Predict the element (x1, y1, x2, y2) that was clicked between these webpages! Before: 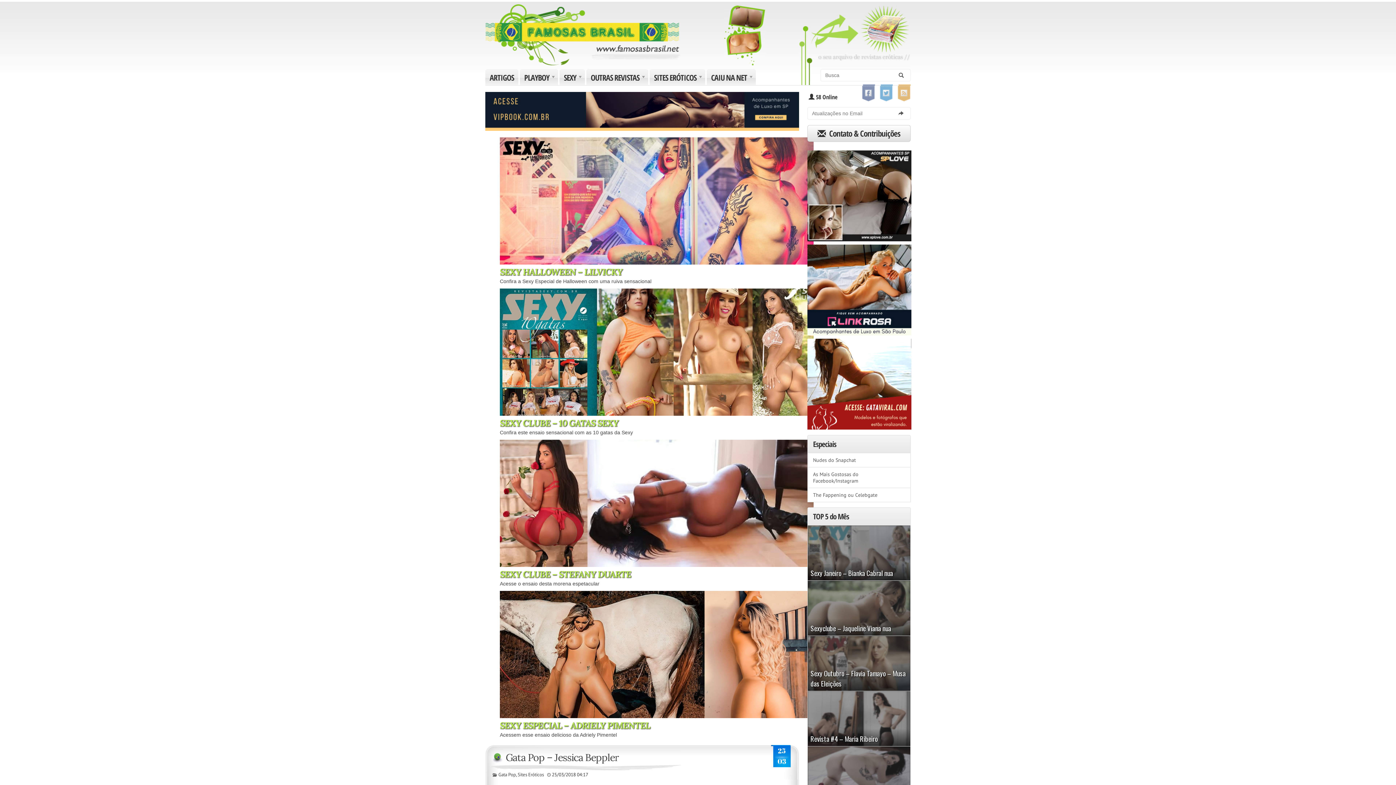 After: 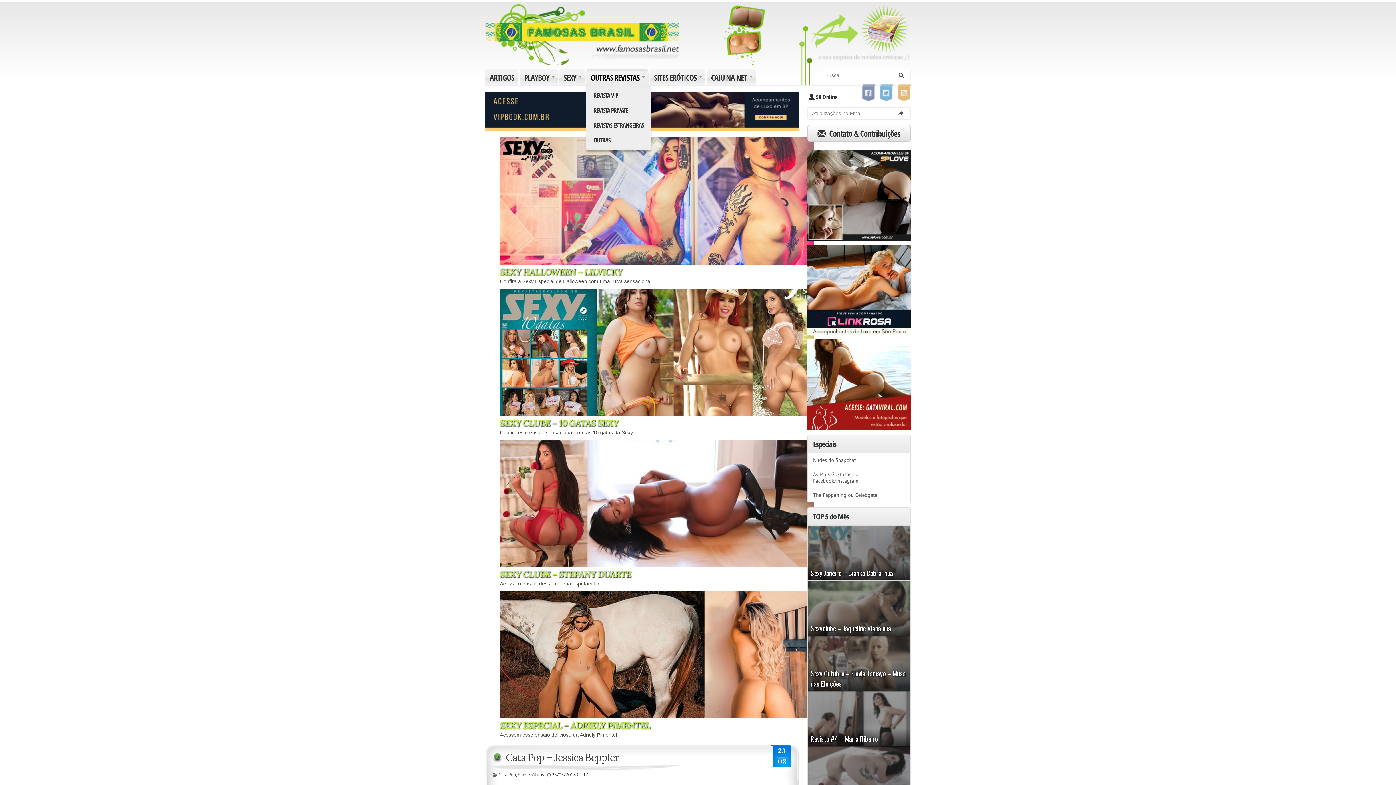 Action: label: +
OUTRAS REVISTAS bbox: (586, 69, 648, 85)